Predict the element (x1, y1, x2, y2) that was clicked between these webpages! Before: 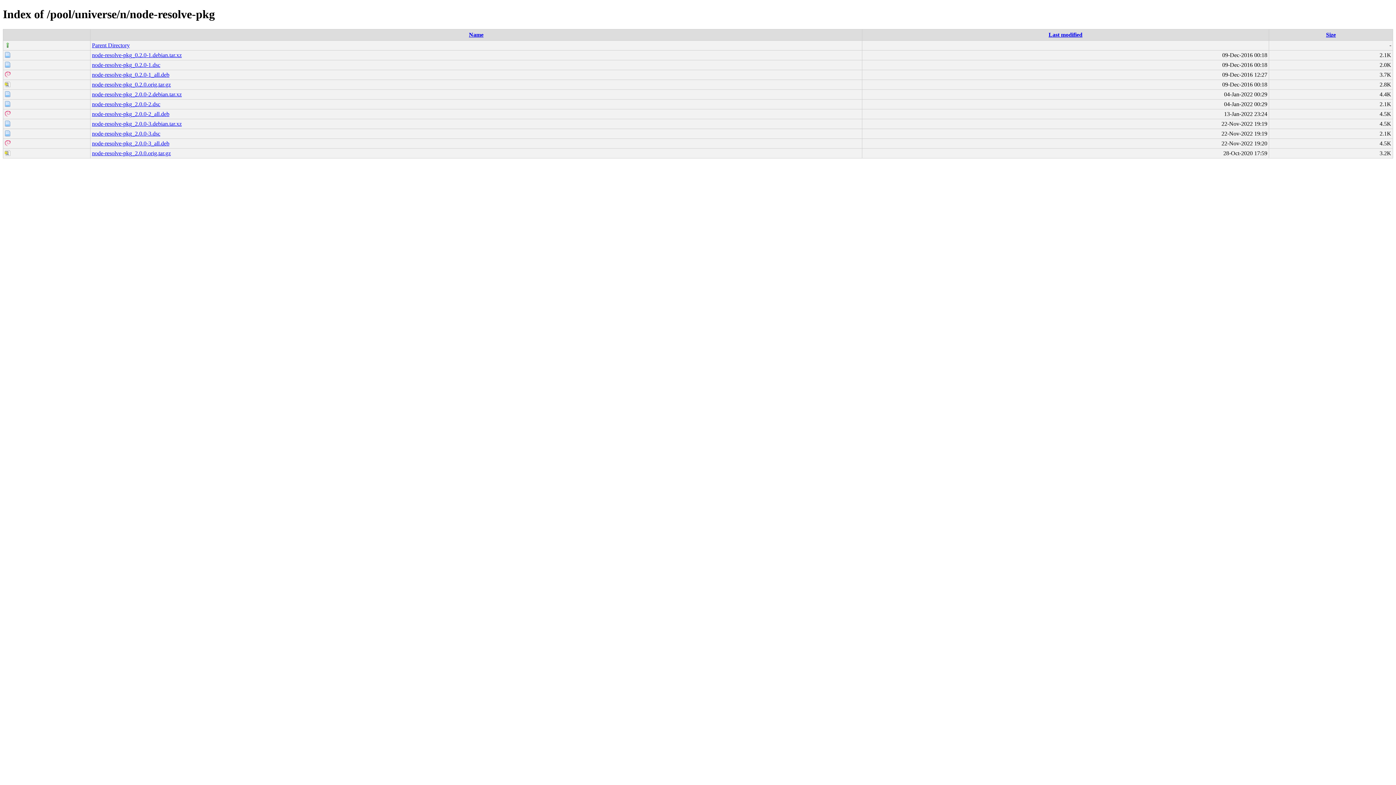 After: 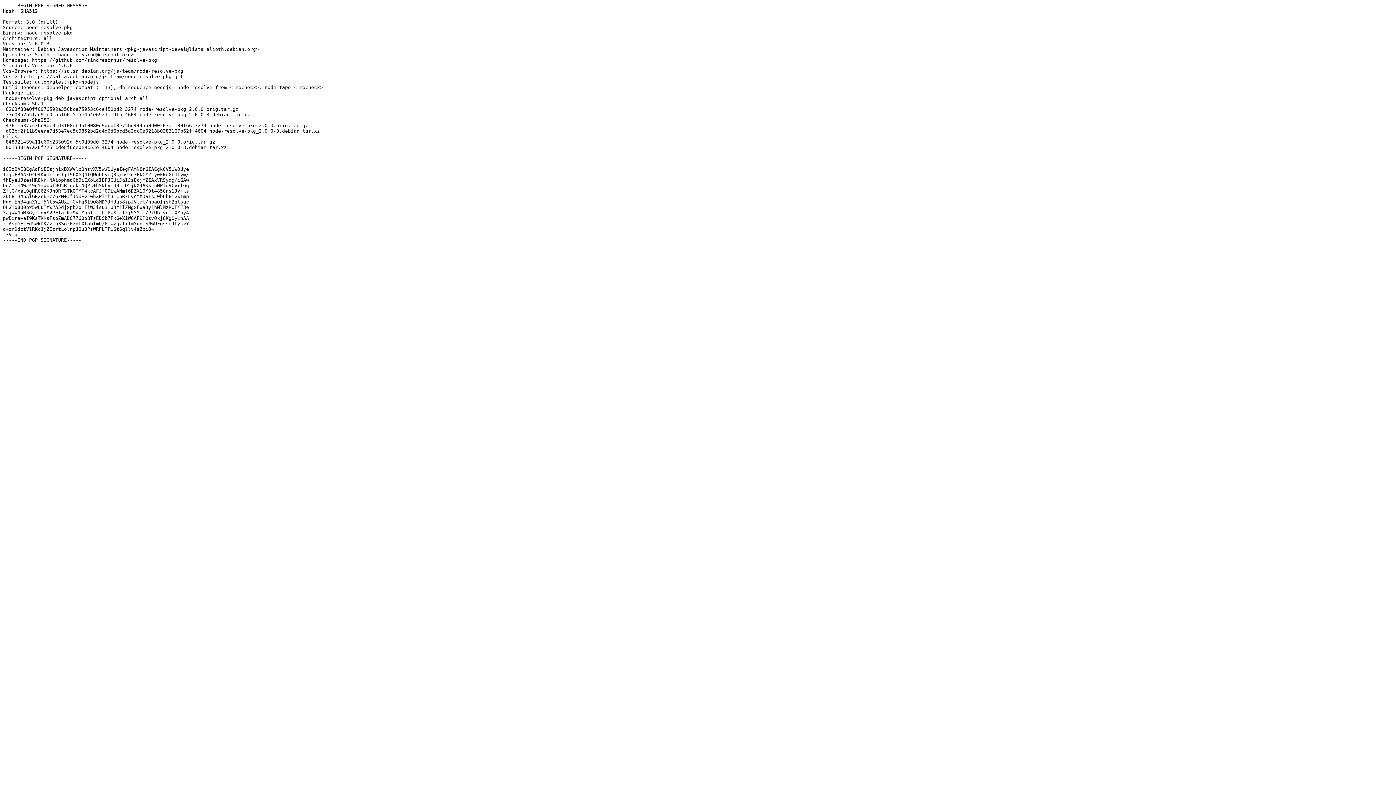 Action: label: node-resolve-pkg_2.0.0-3.dsc bbox: (92, 130, 160, 136)